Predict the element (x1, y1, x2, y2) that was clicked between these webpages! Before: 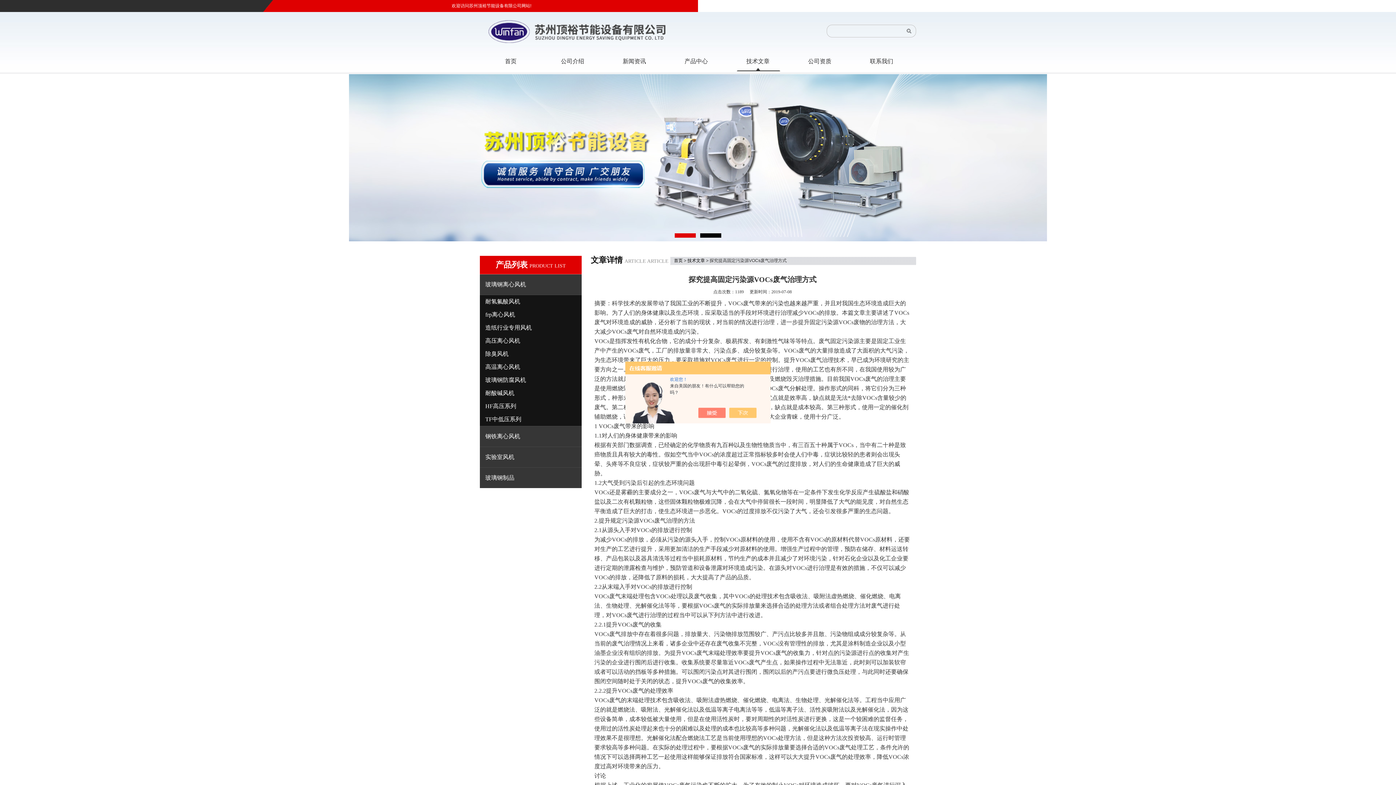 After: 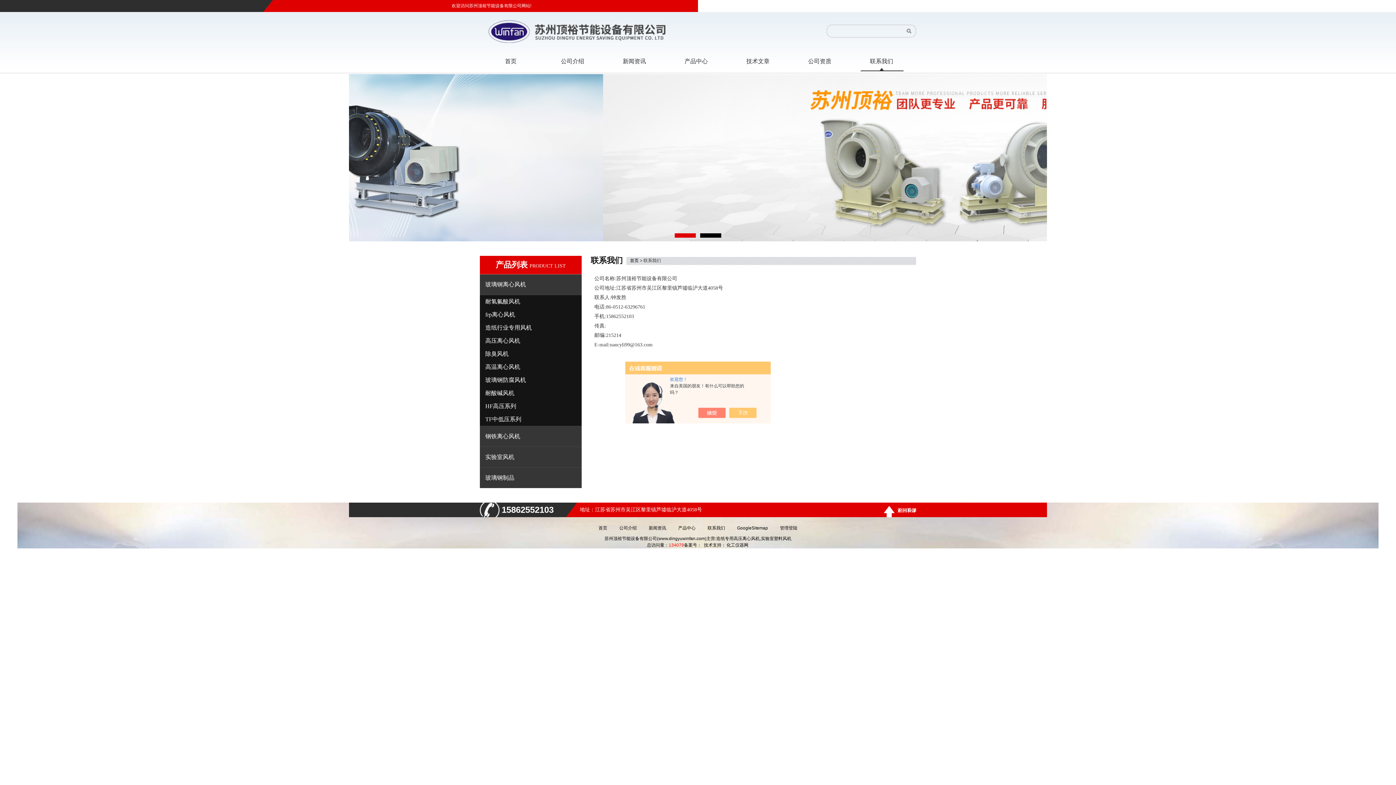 Action: bbox: (852, 51, 910, 71) label: 联系我们